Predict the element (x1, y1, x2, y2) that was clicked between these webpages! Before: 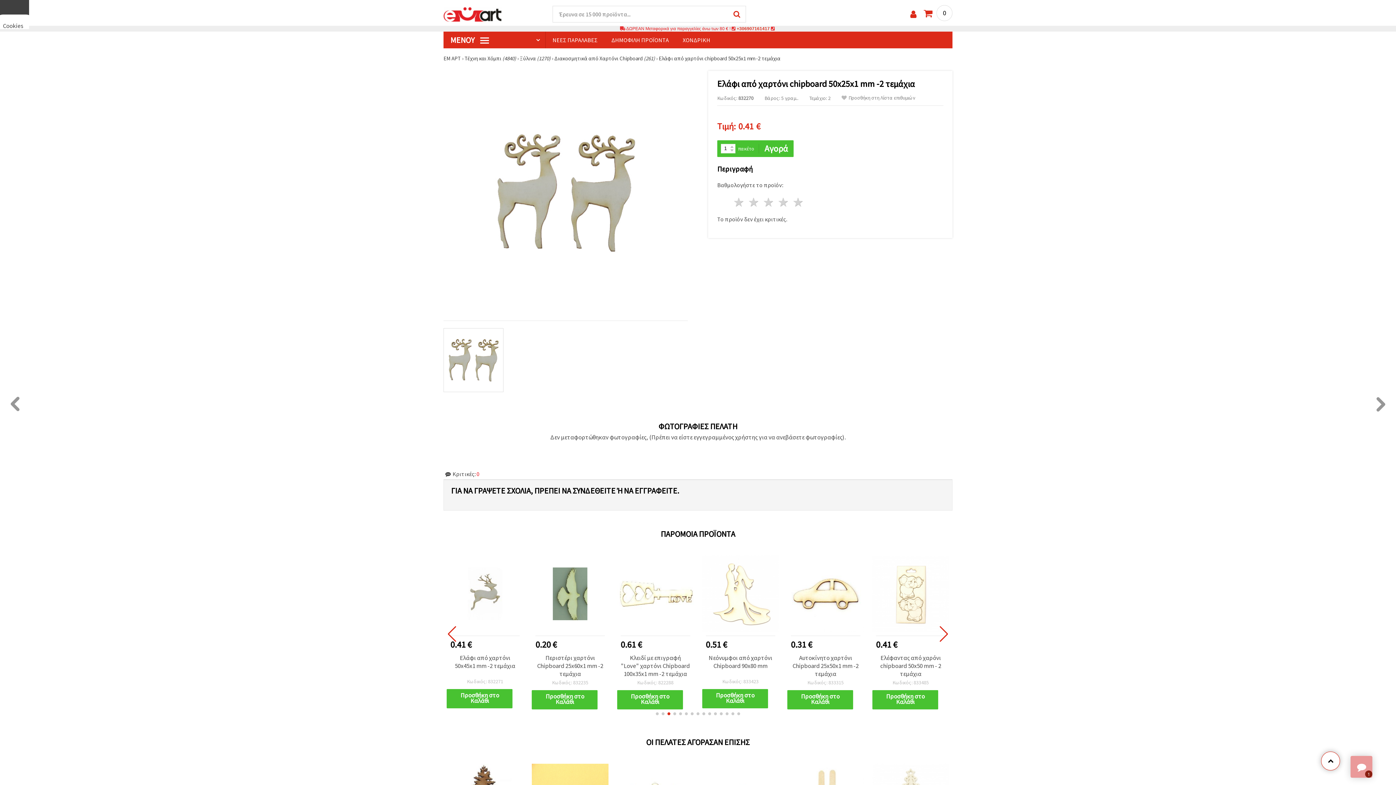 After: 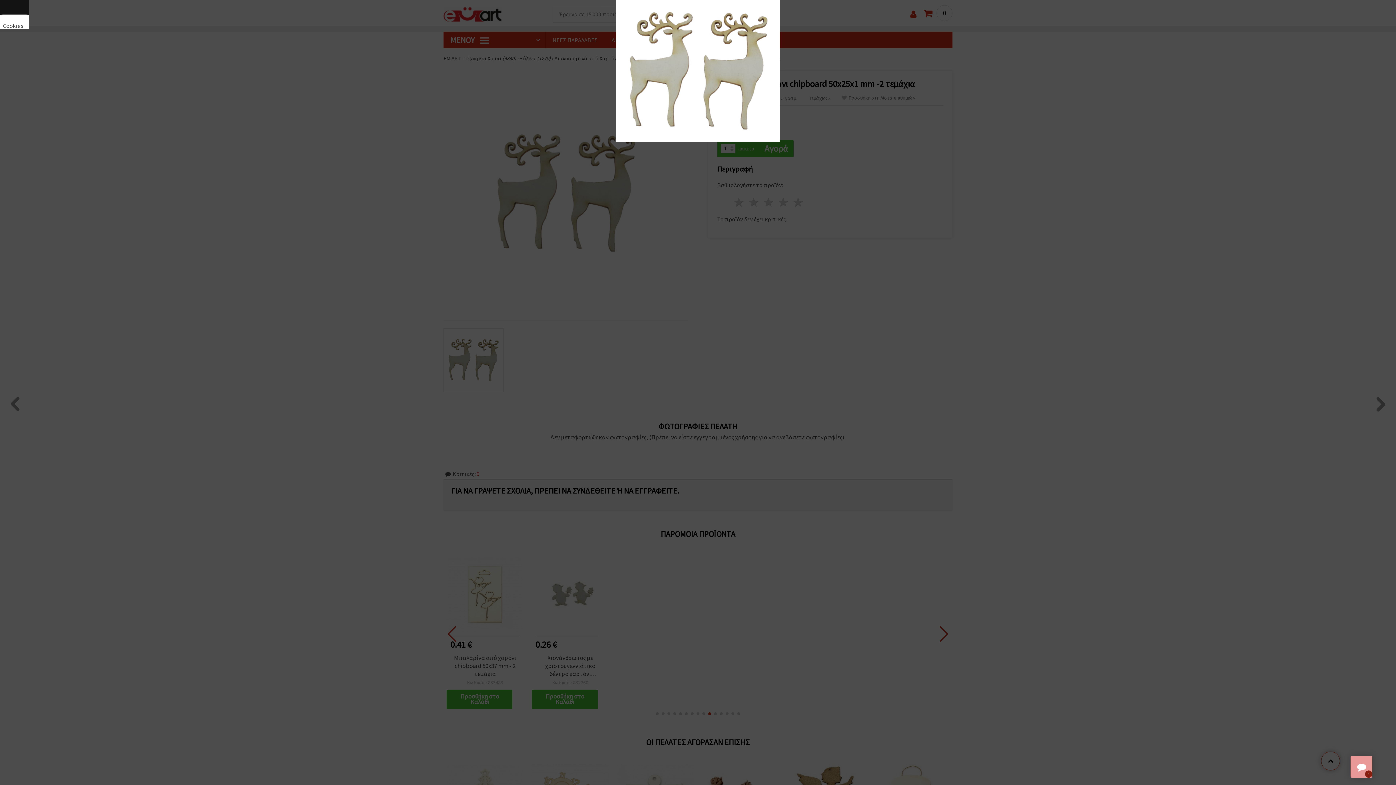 Action: bbox: (443, 122, 688, 263)